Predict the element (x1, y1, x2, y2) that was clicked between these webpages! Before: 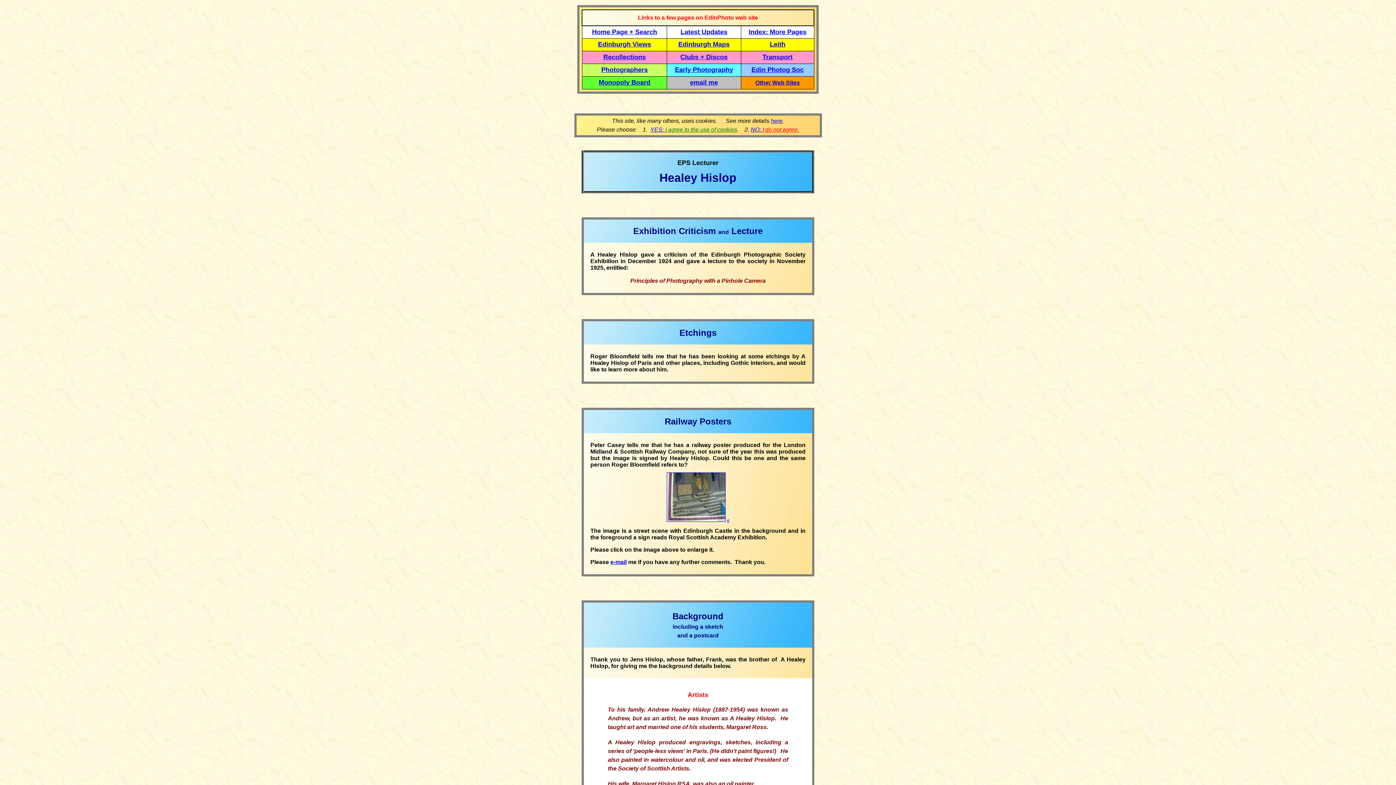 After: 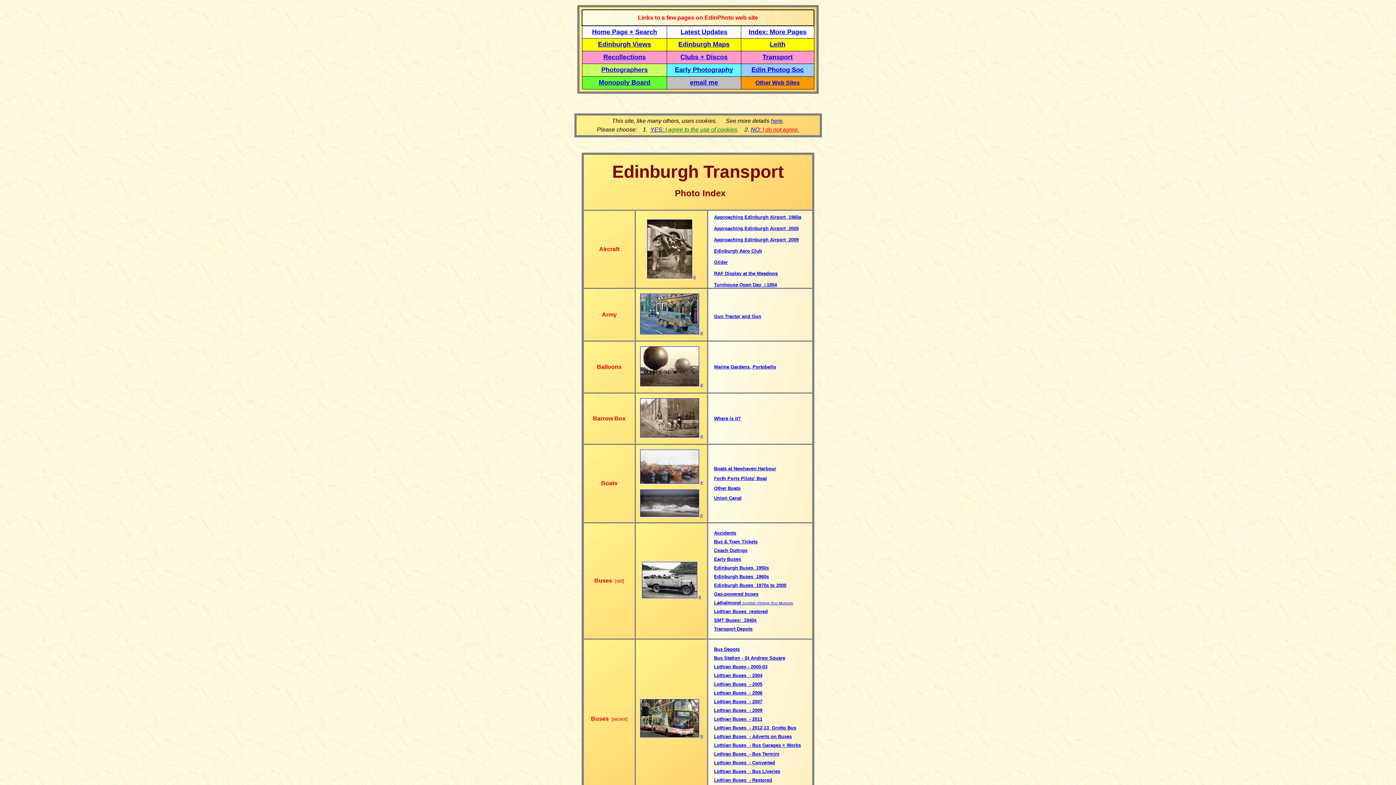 Action: label: Transport bbox: (762, 53, 792, 60)